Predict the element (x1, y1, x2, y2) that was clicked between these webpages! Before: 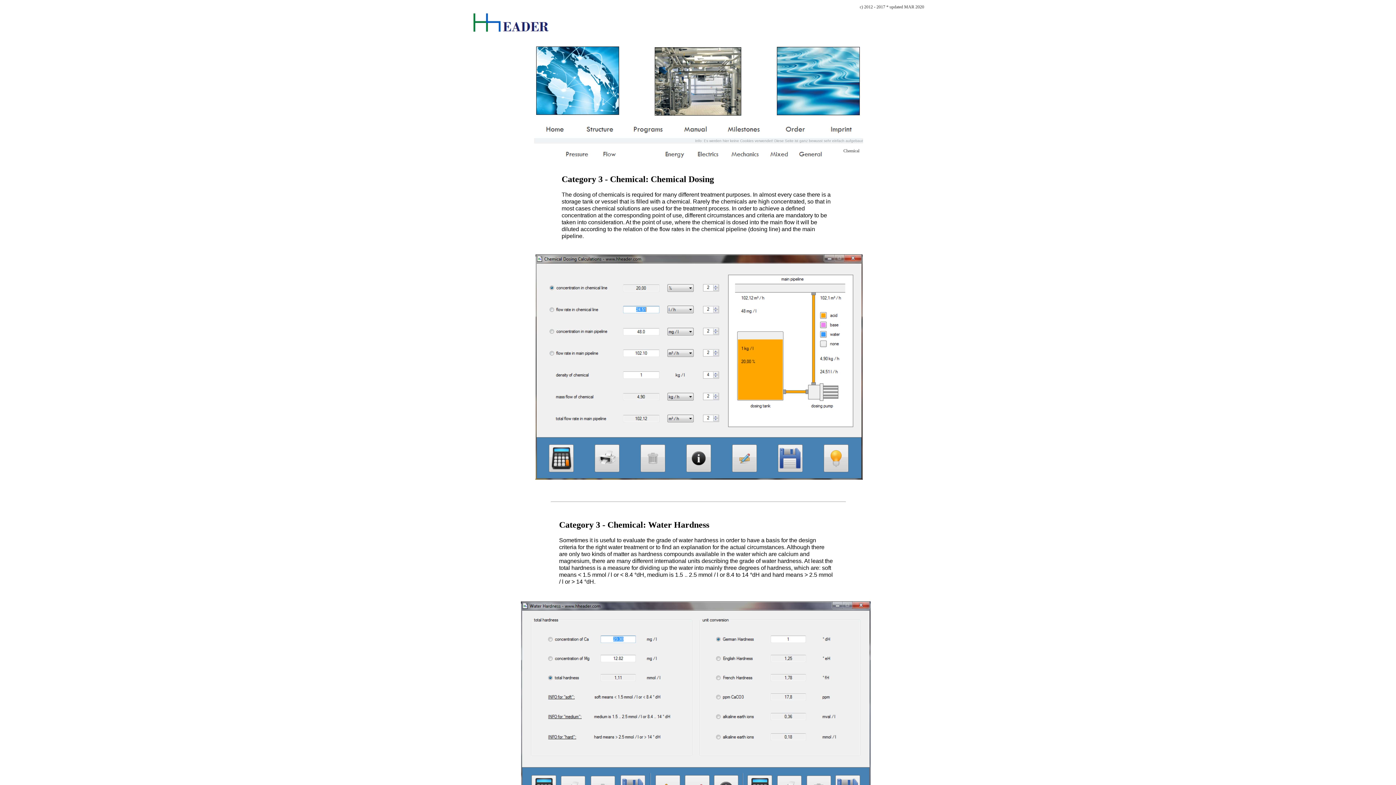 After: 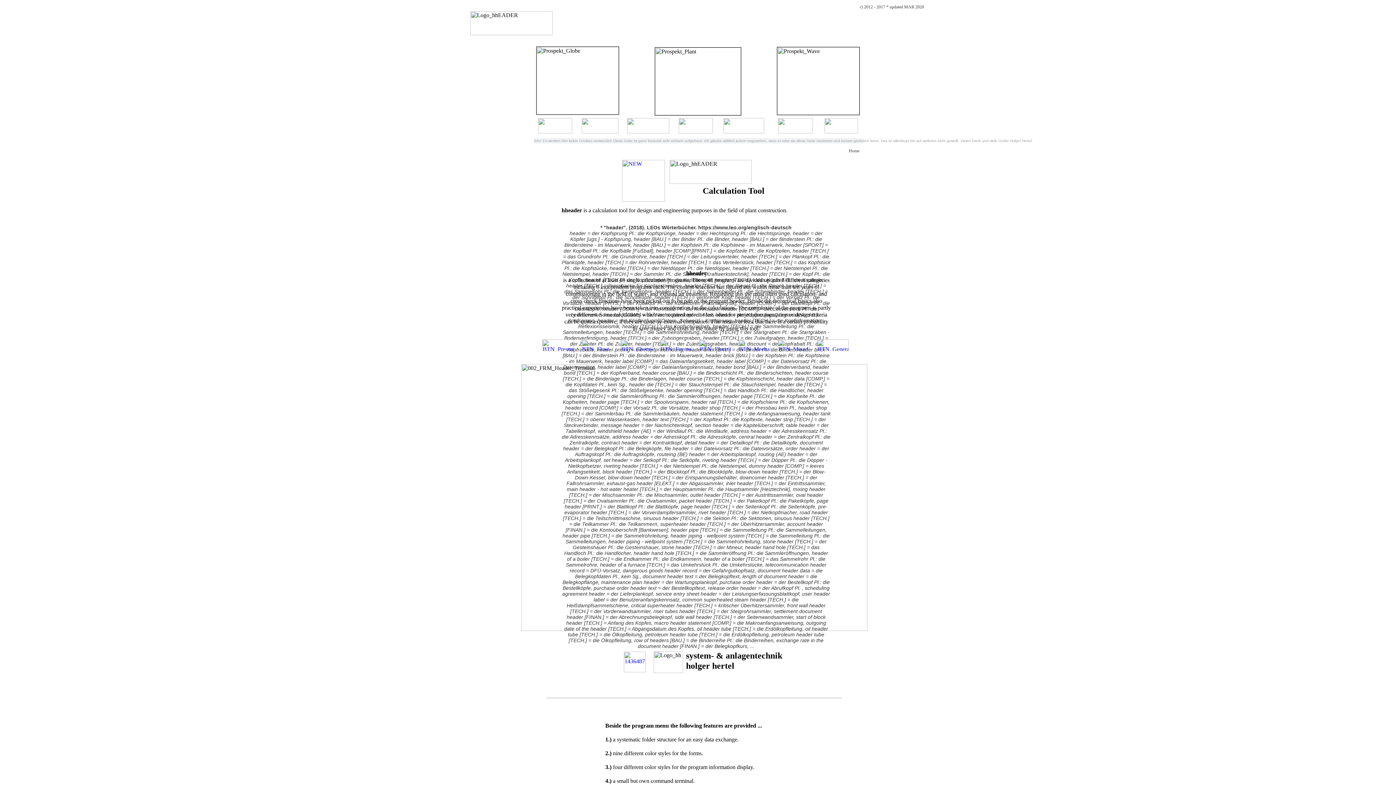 Action: bbox: (538, 128, 572, 134)